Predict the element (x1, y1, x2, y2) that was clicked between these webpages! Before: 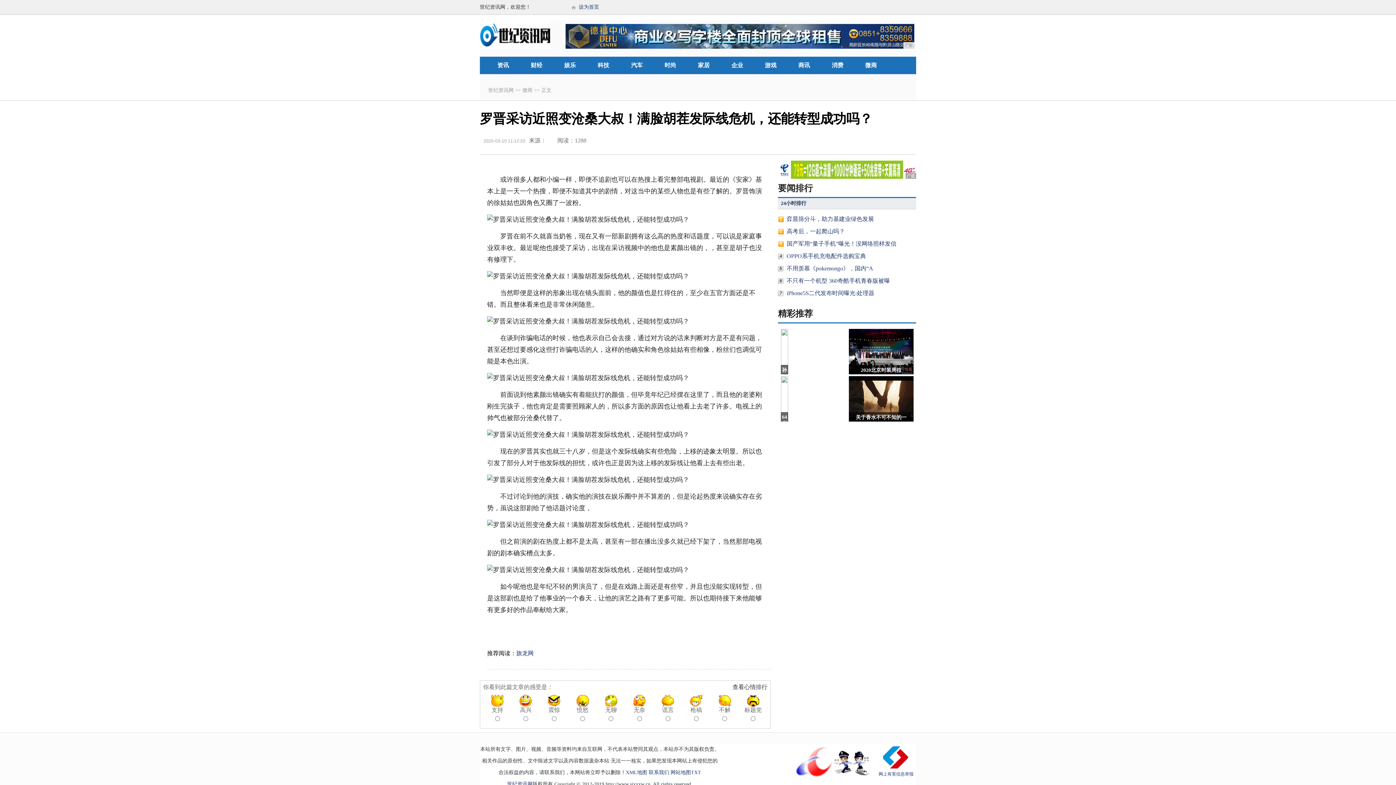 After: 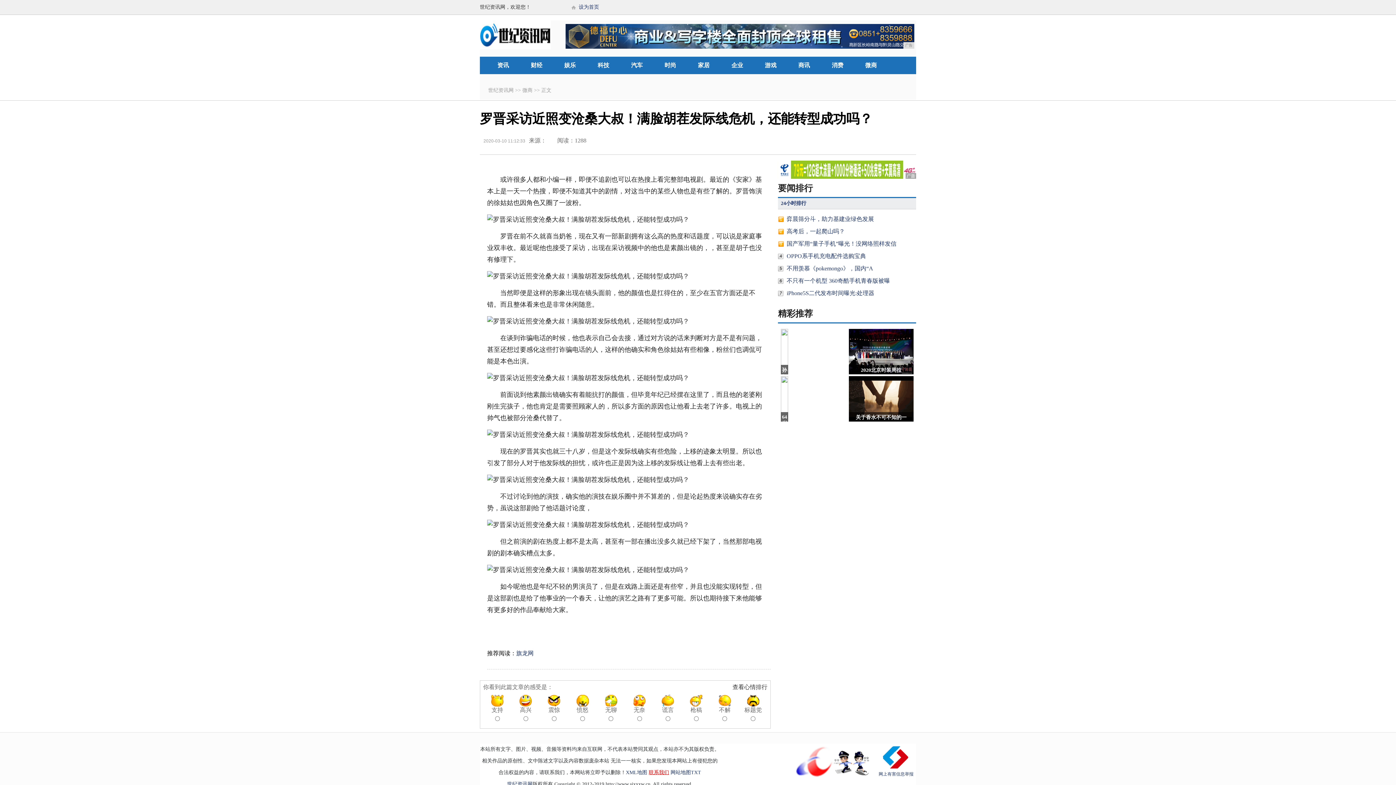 Action: label: 联系我们 bbox: (648, 770, 669, 775)